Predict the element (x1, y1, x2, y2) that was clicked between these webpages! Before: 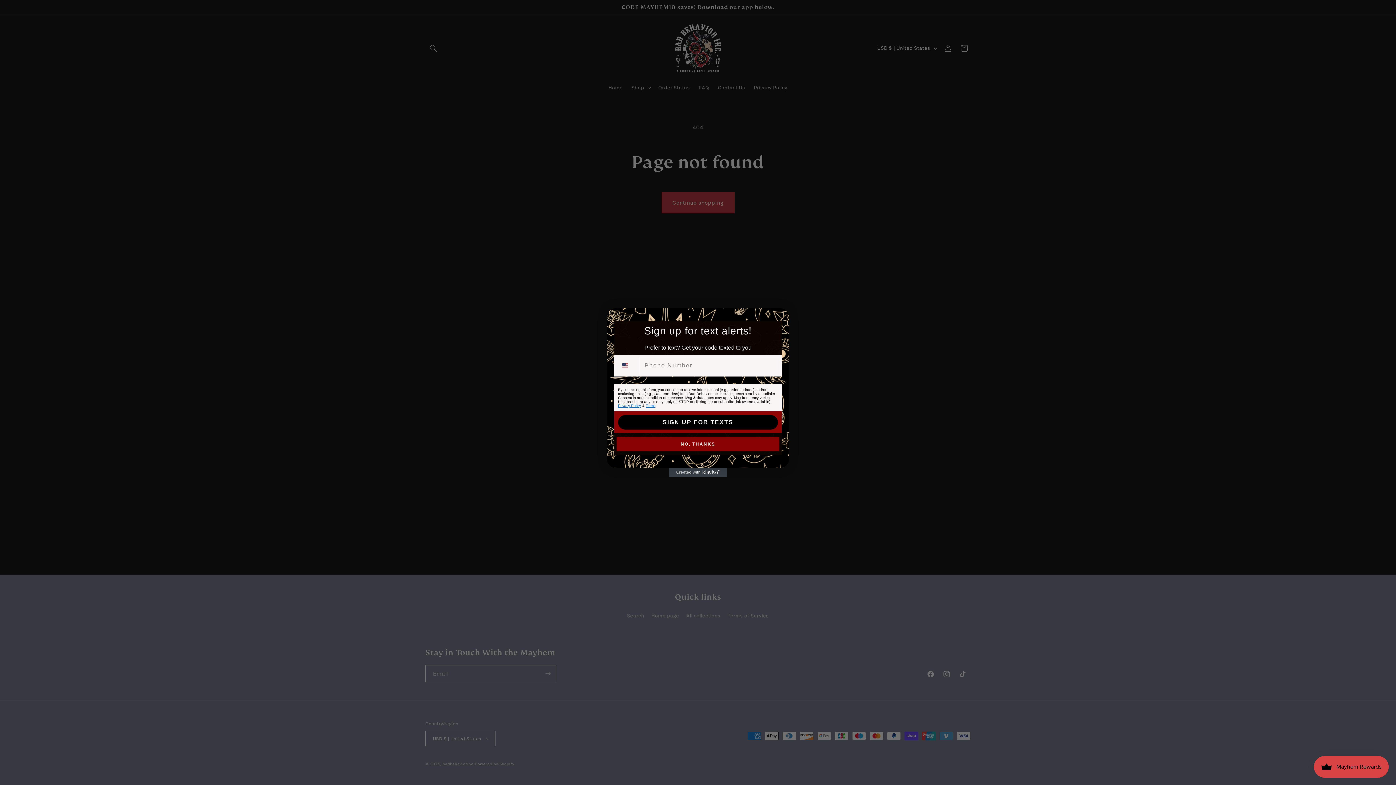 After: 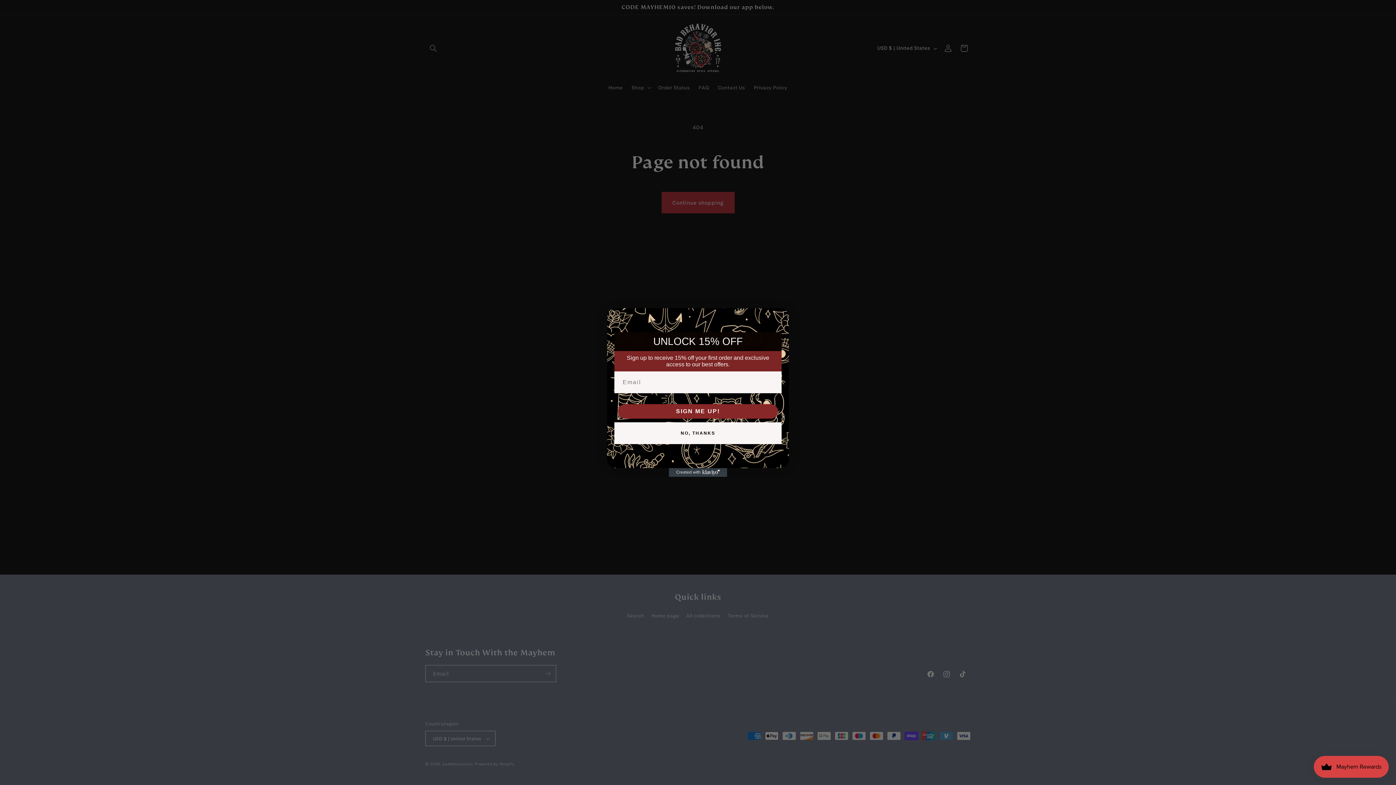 Action: bbox: (618, 415, 778, 429) label: SIGN UP FOR TEXTS